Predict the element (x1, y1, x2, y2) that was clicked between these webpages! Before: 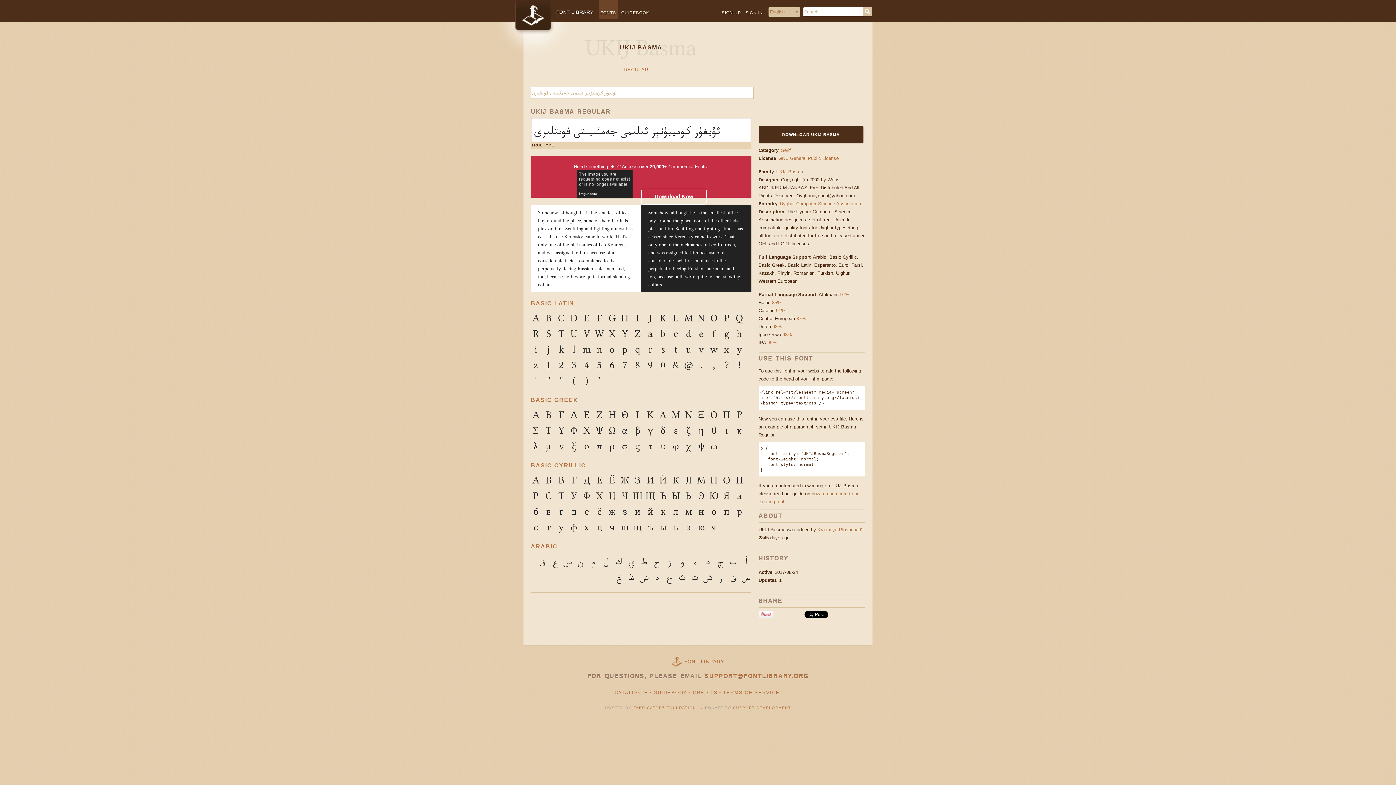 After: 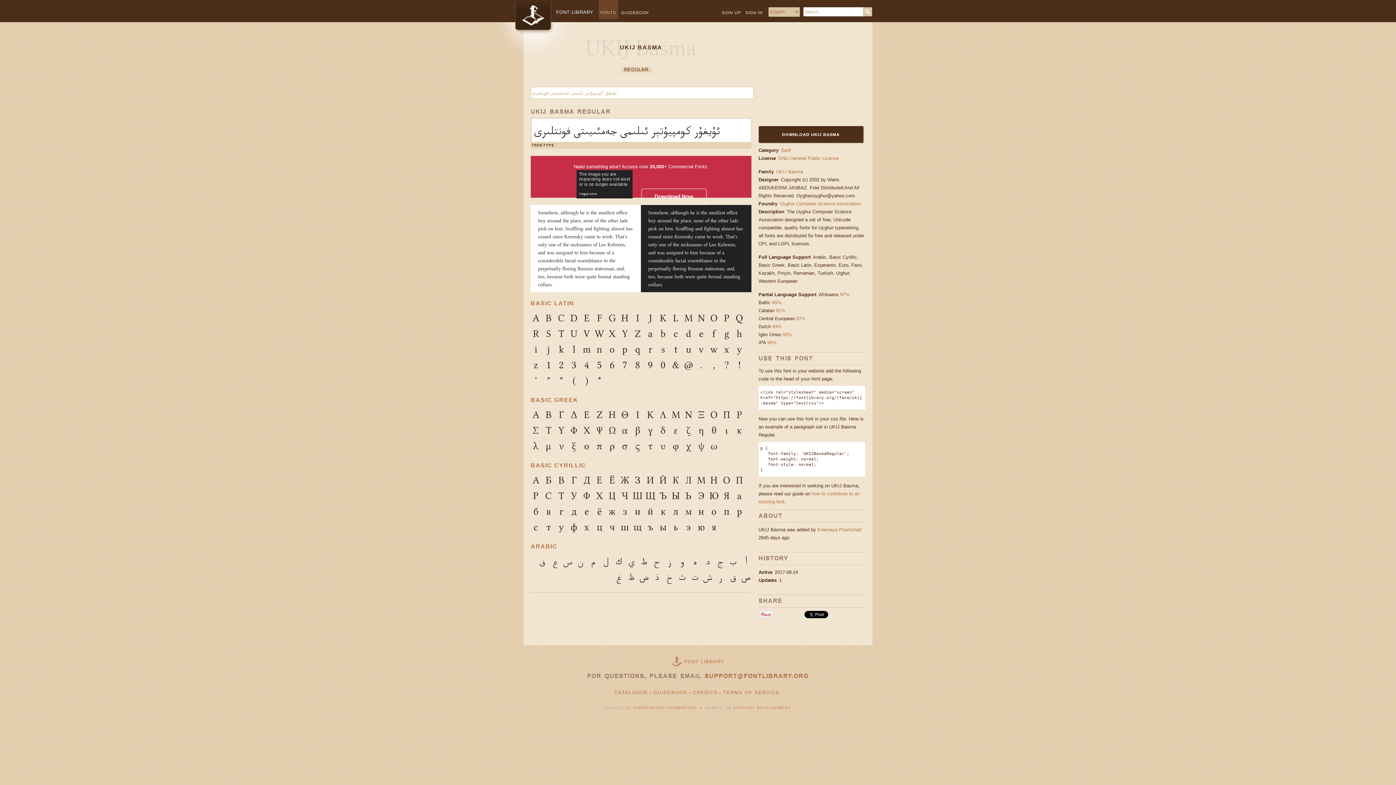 Action: bbox: (621, 66, 651, 72) label: REGULAR